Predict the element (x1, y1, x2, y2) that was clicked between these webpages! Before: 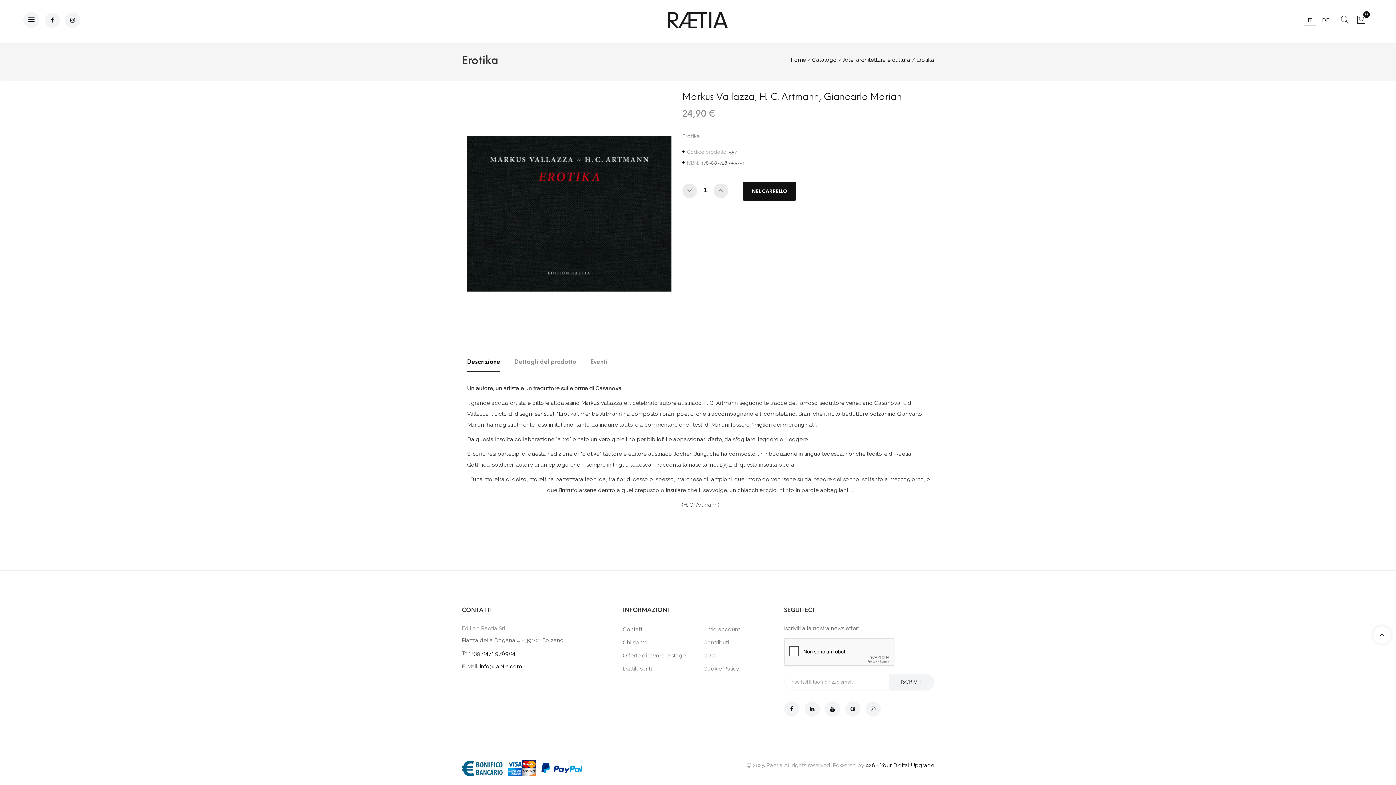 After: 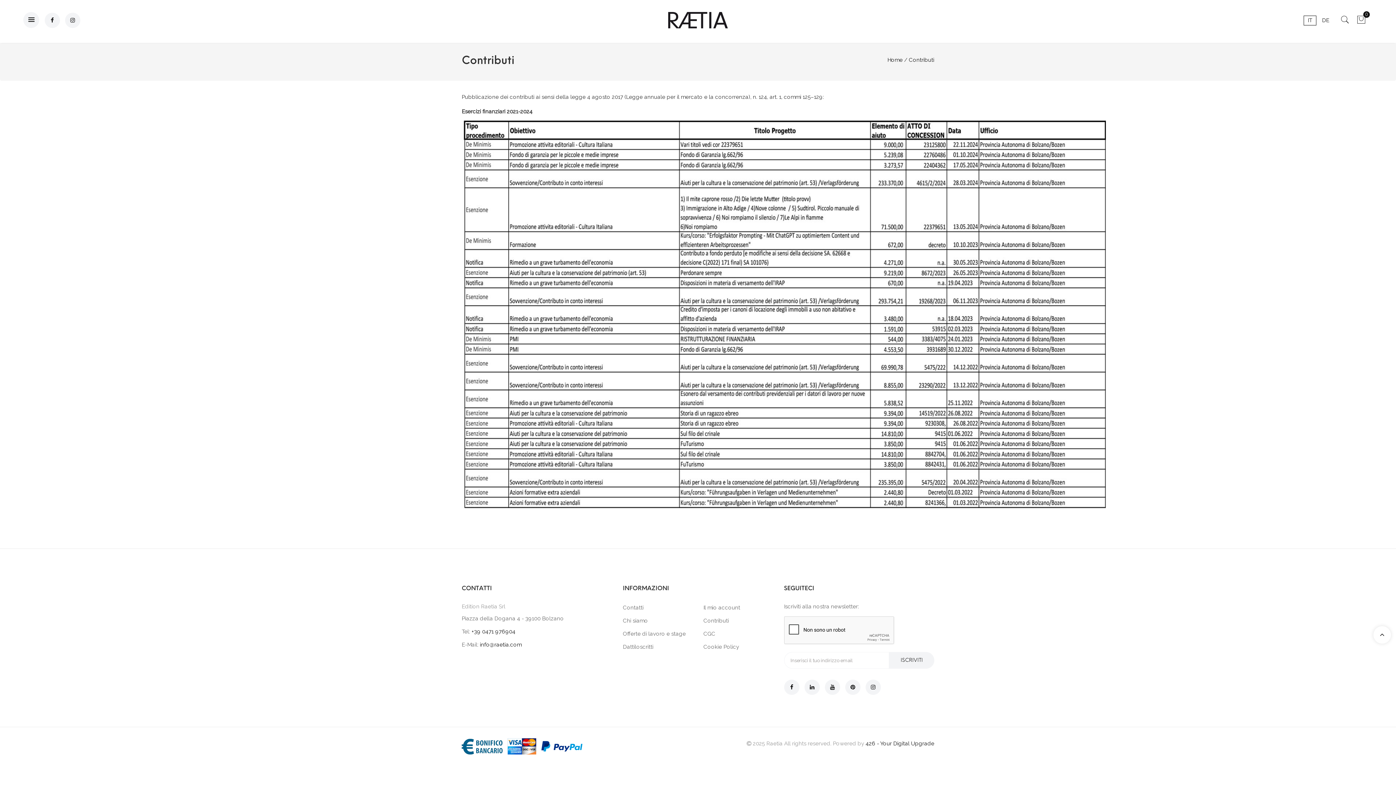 Action: label: Contributi bbox: (703, 639, 729, 646)